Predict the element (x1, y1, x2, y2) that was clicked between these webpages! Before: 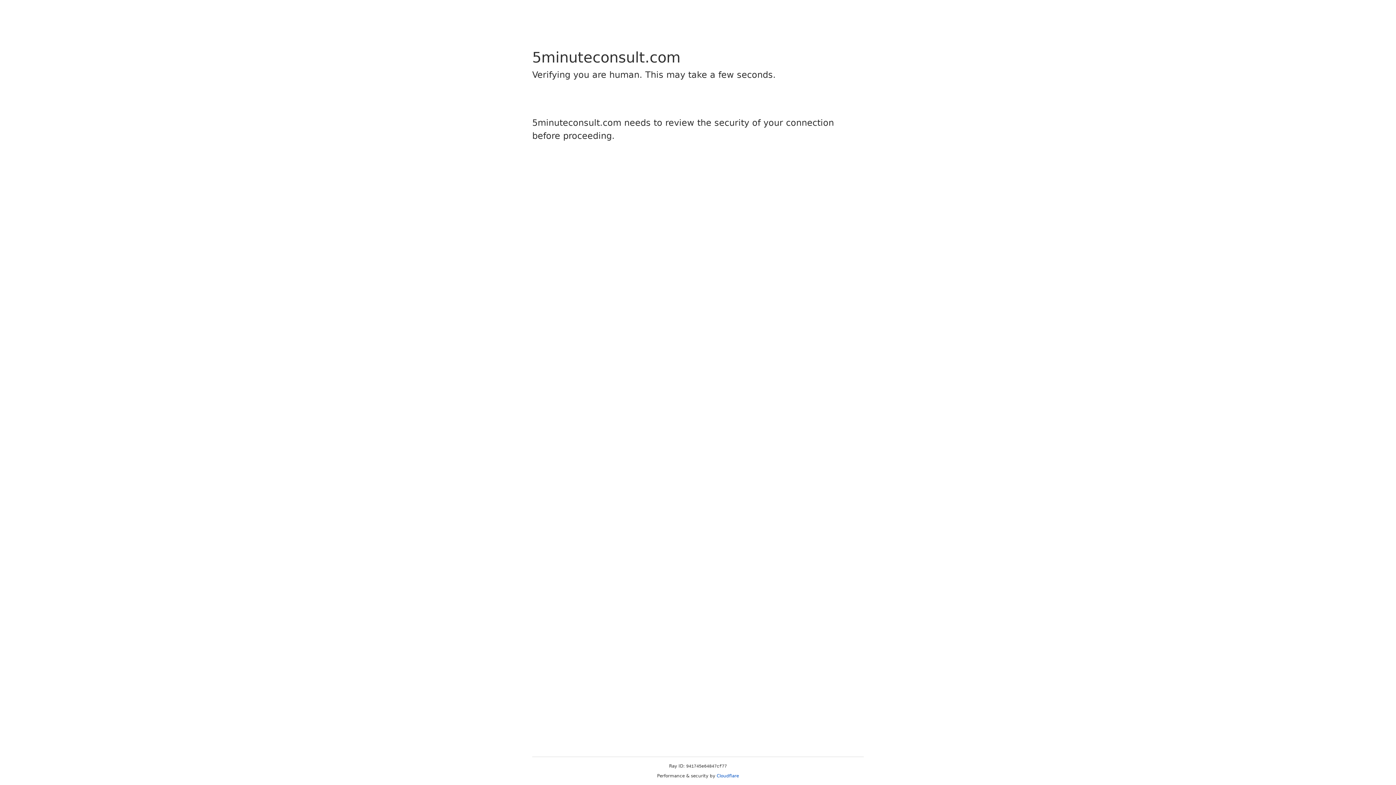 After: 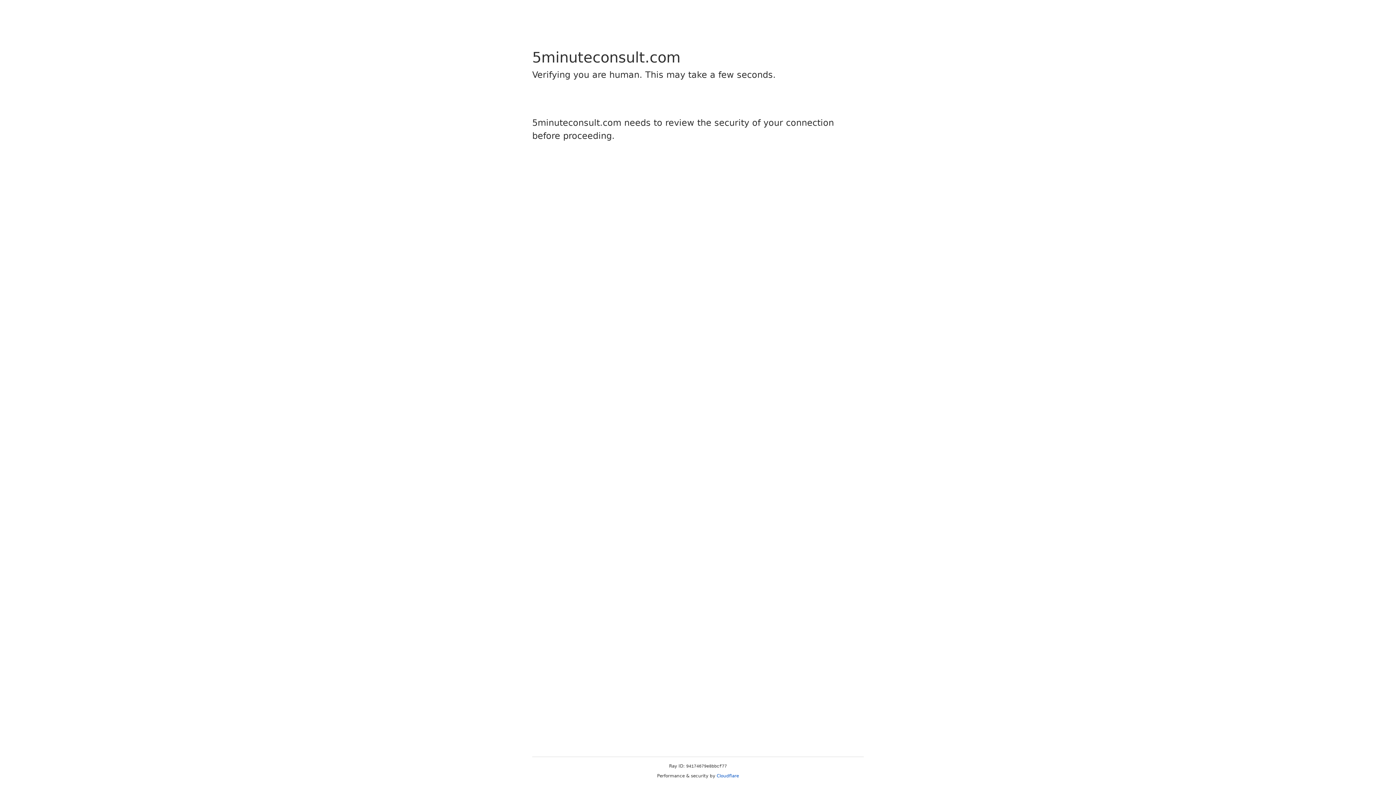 Action: label: Cloudflare bbox: (716, 773, 739, 778)